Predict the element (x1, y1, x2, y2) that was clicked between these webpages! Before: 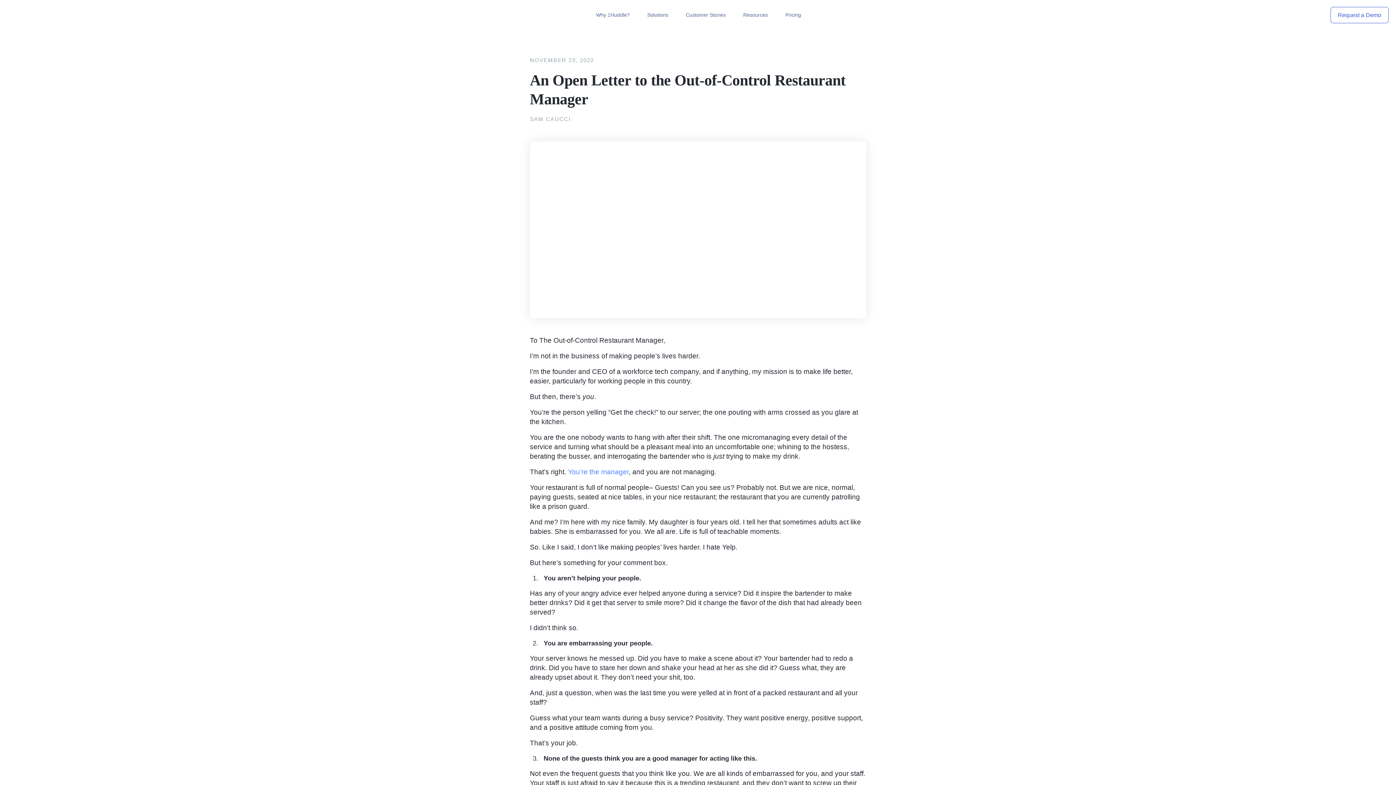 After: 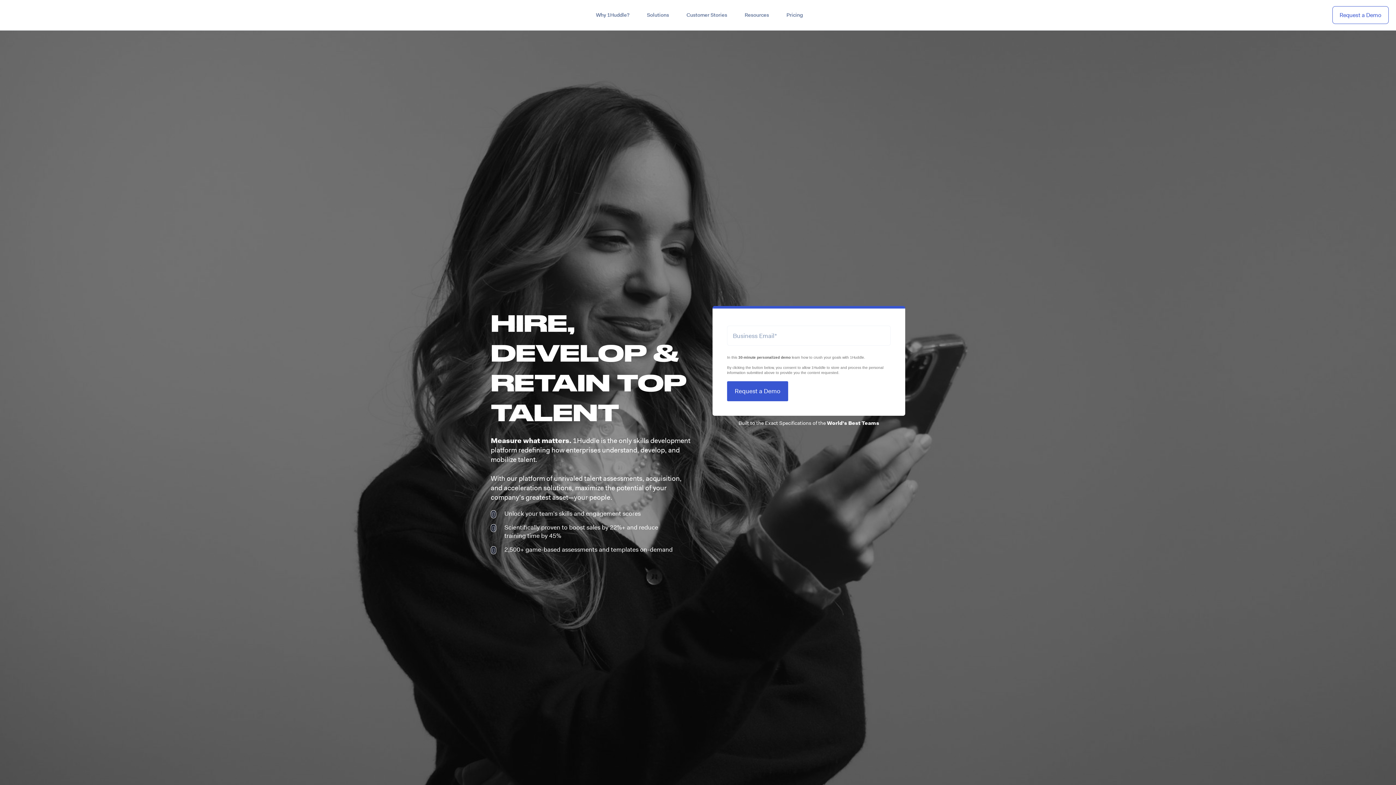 Action: bbox: (1330, 7, 1389, 23) label: Request a Demo